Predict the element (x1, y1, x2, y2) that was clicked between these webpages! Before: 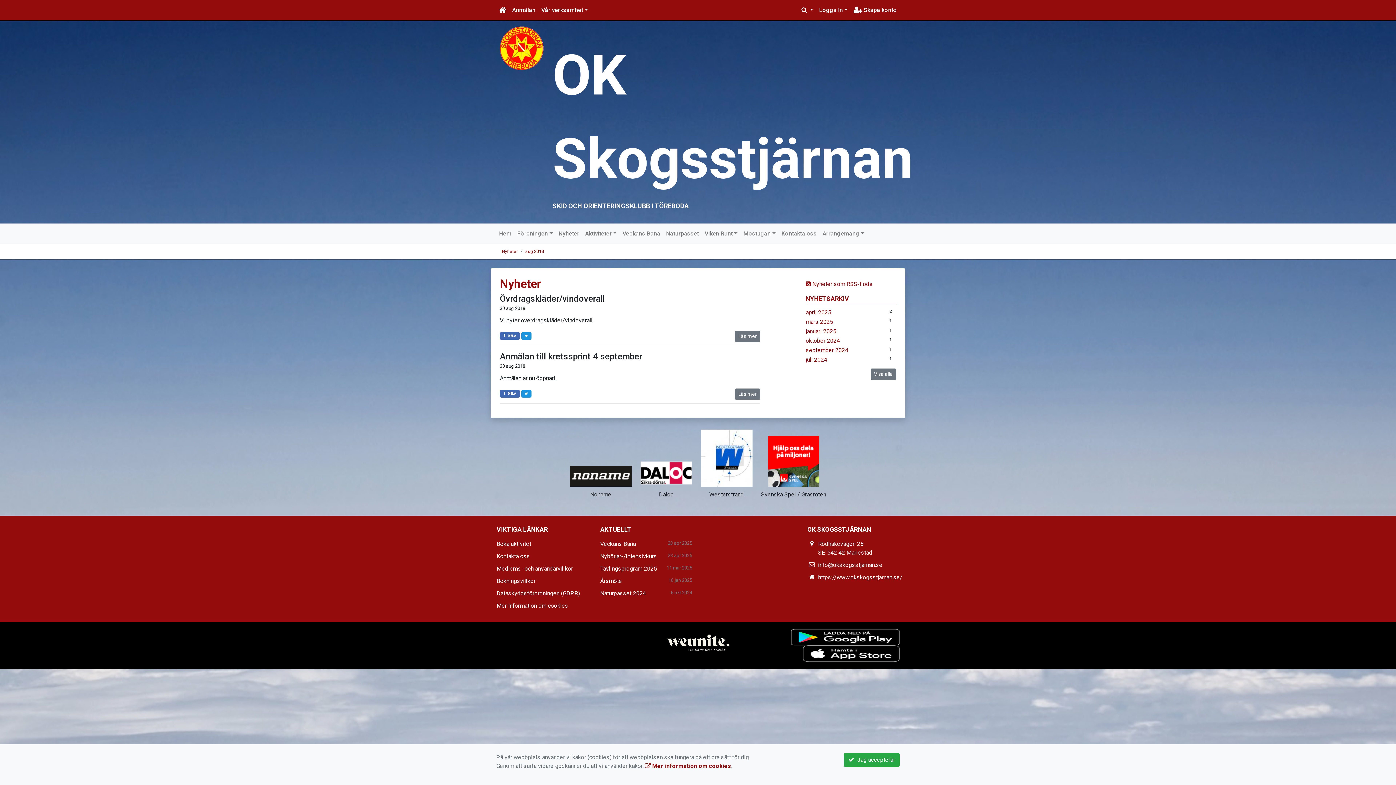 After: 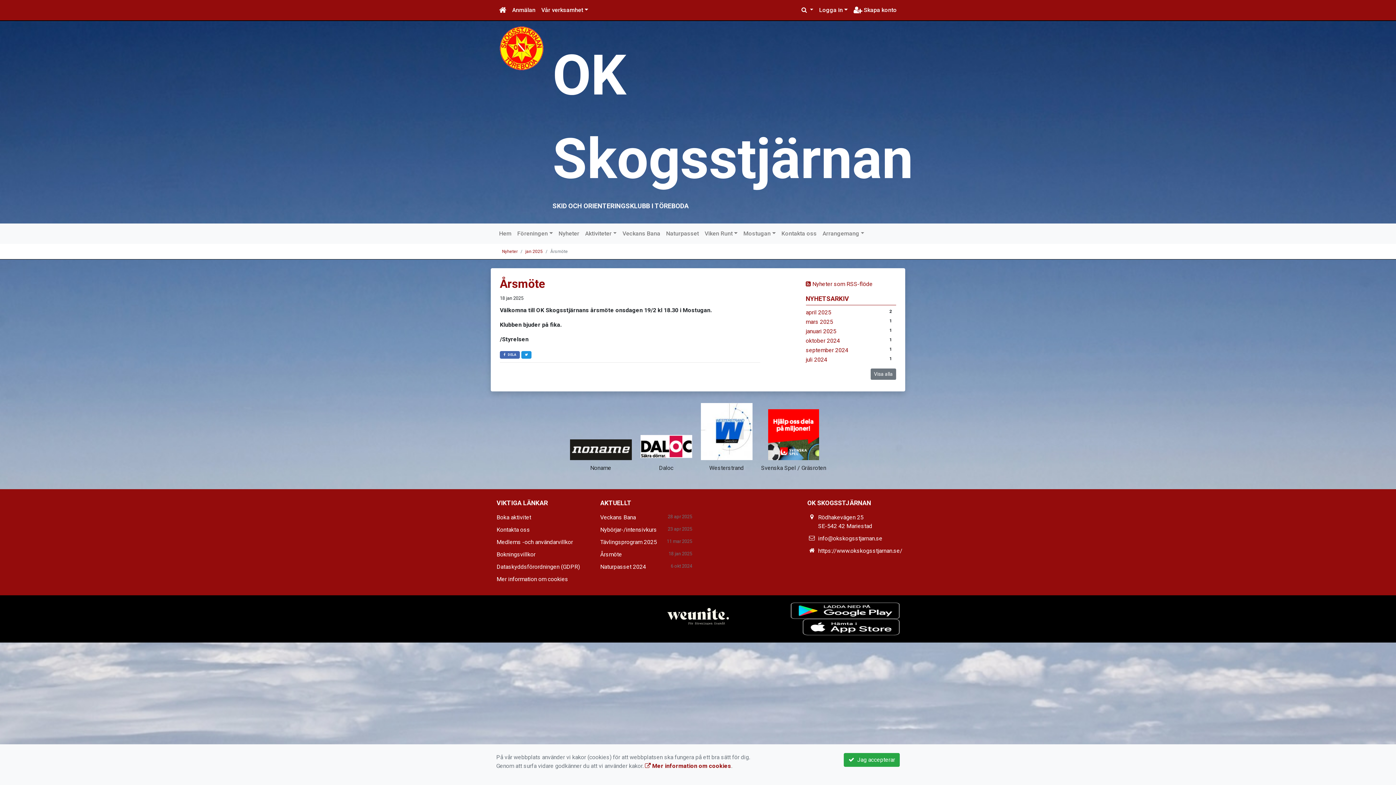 Action: label: Årsmöte bbox: (600, 577, 622, 584)